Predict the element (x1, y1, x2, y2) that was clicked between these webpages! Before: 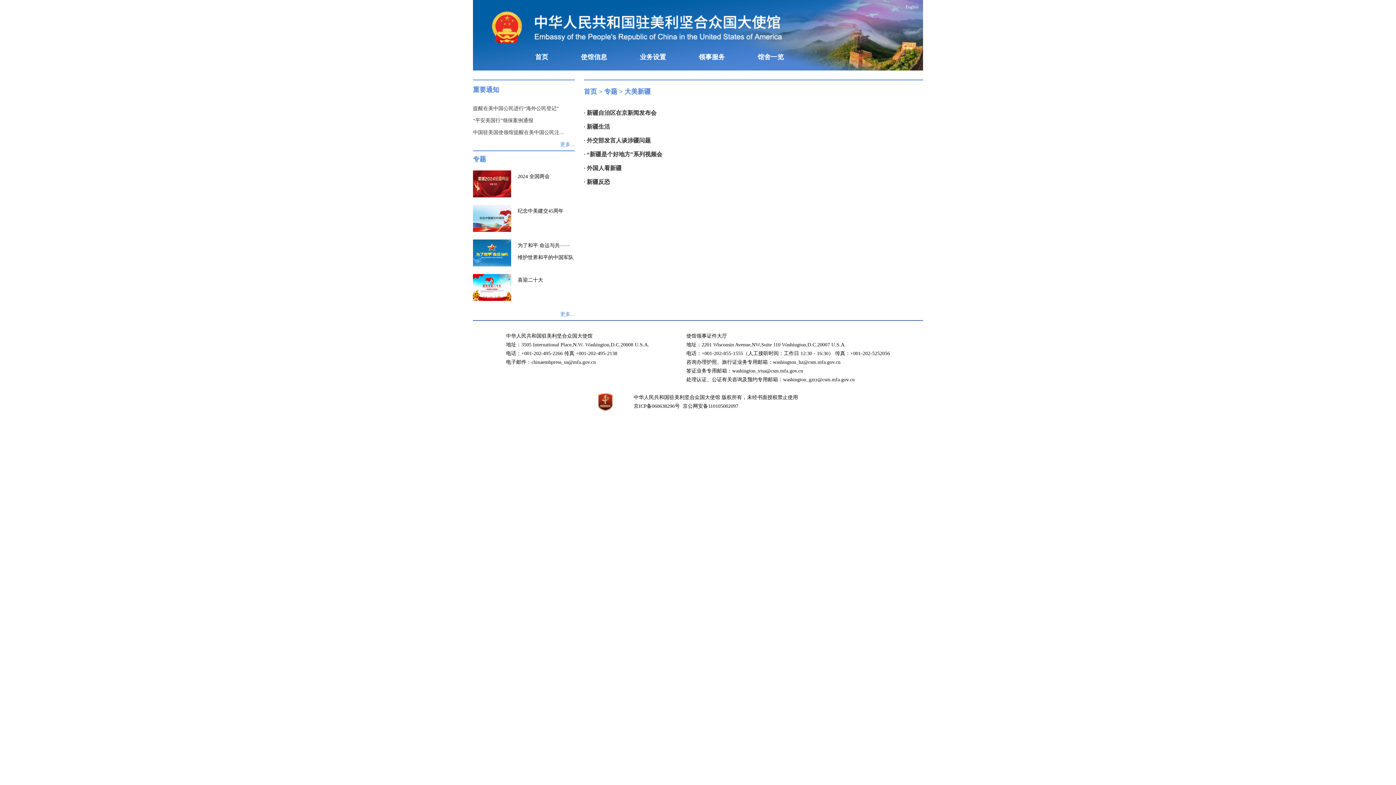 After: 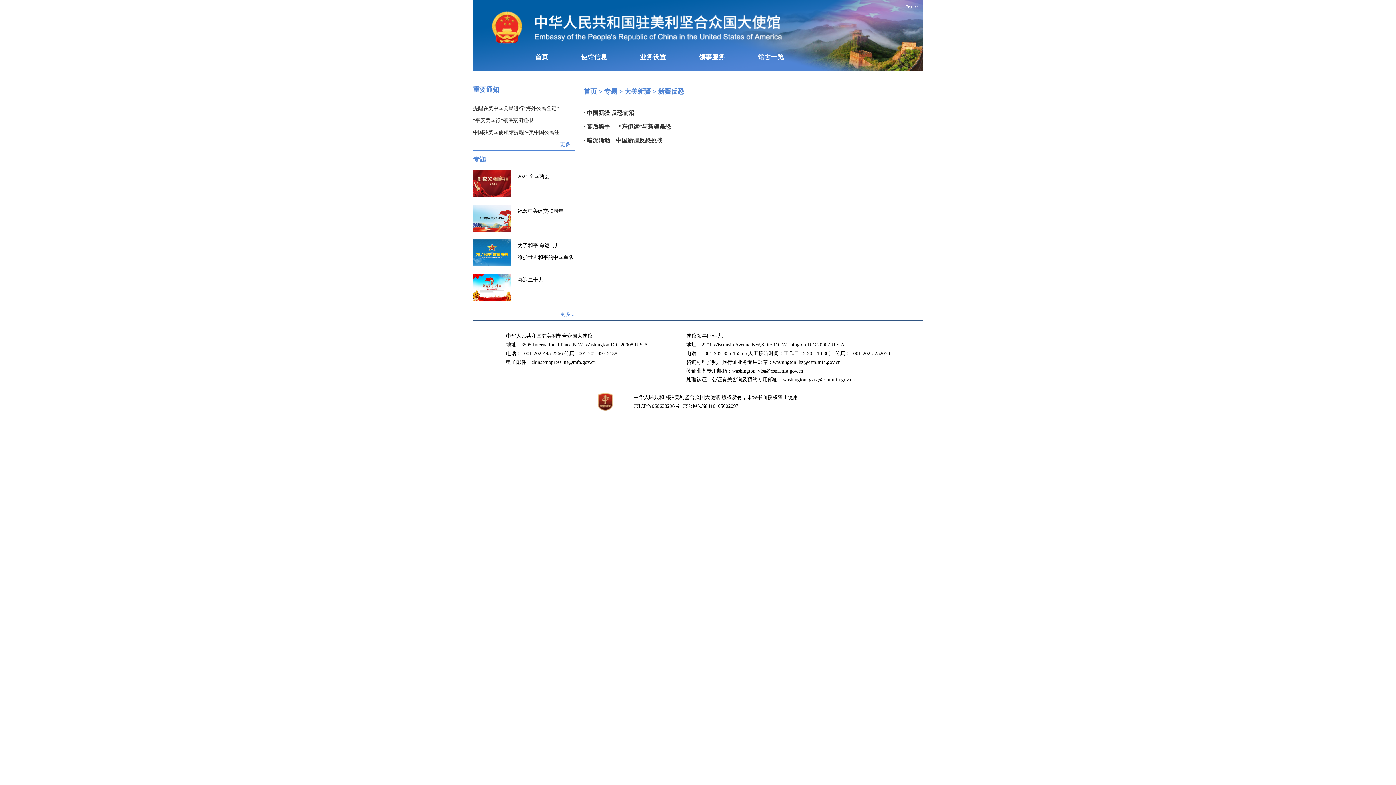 Action: bbox: (584, 178, 610, 185) label: · 新疆反恐